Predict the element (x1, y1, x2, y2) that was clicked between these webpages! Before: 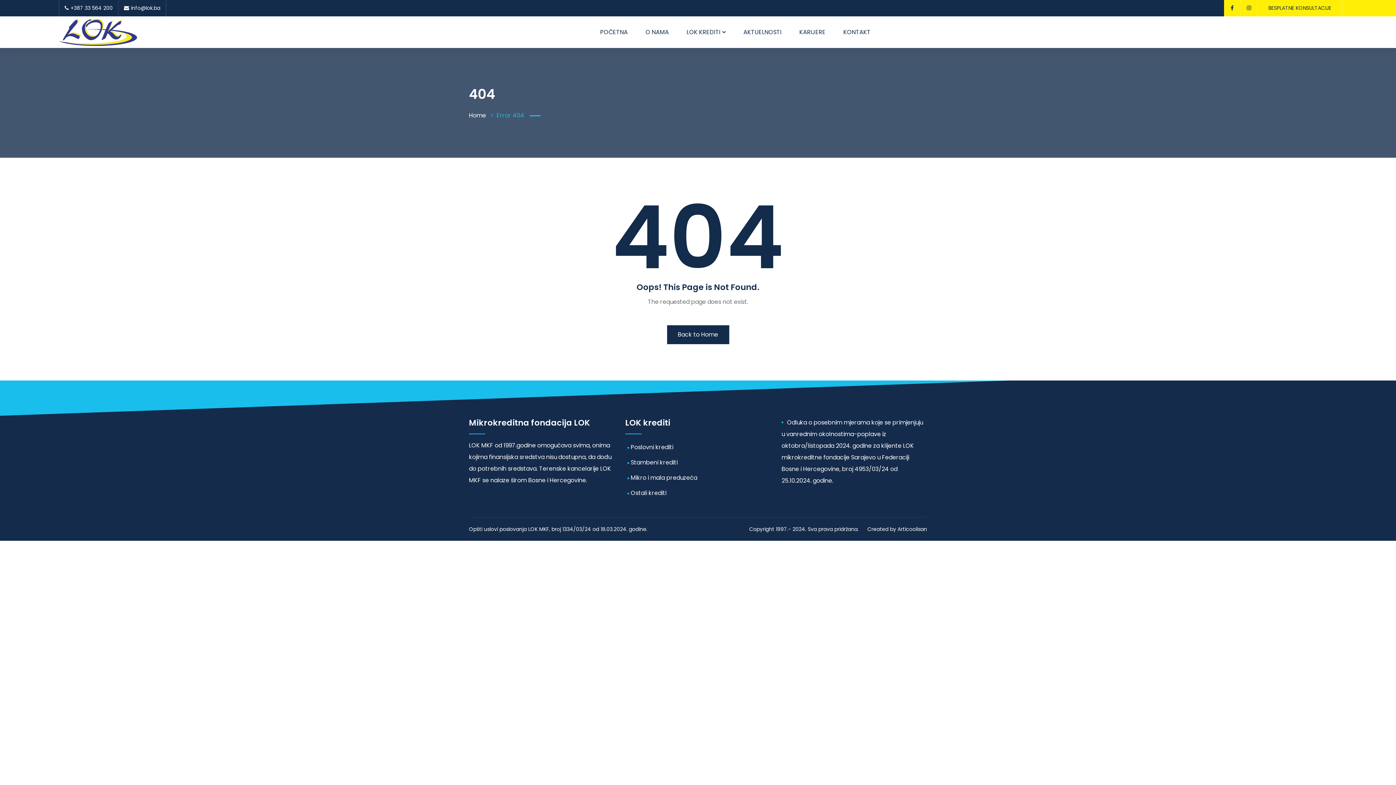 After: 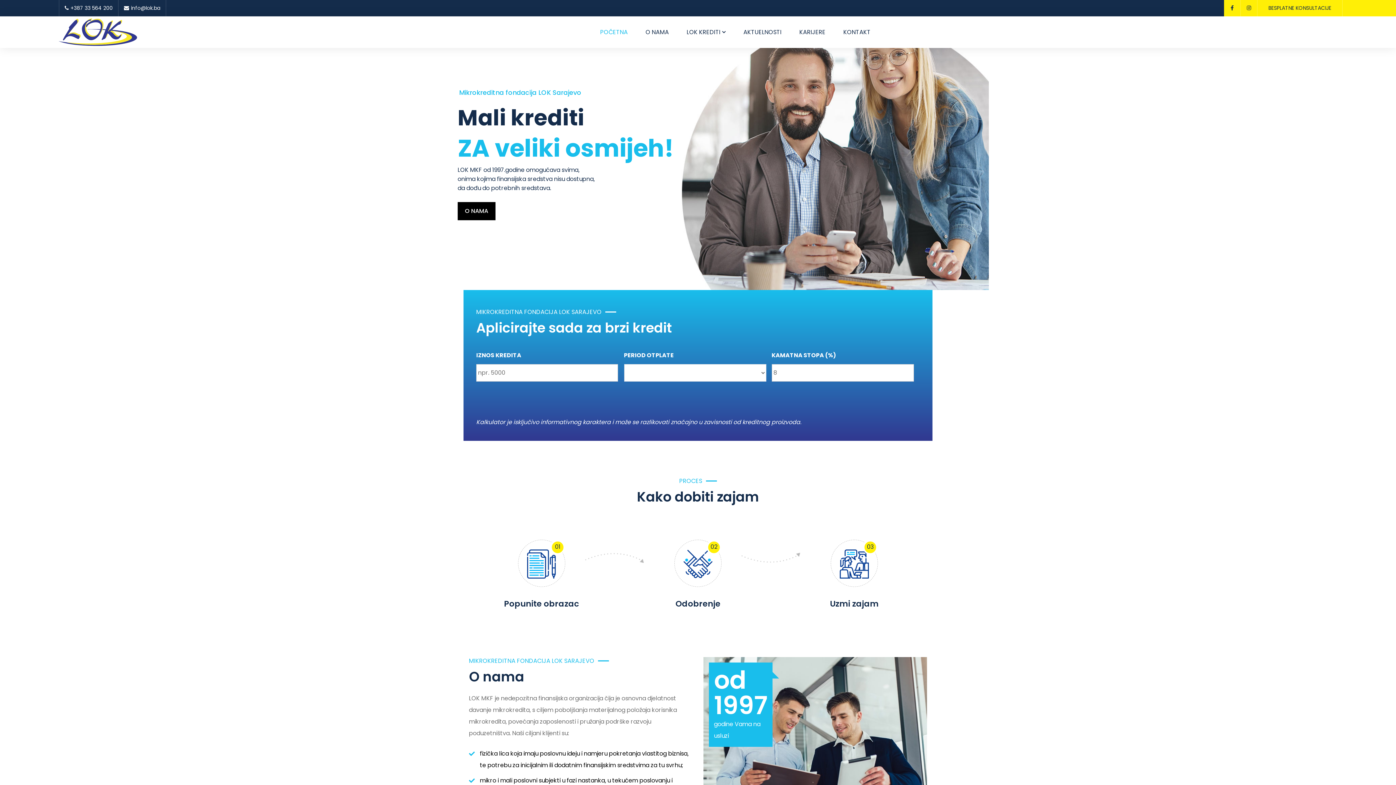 Action: label: Home bbox: (469, 111, 486, 119)